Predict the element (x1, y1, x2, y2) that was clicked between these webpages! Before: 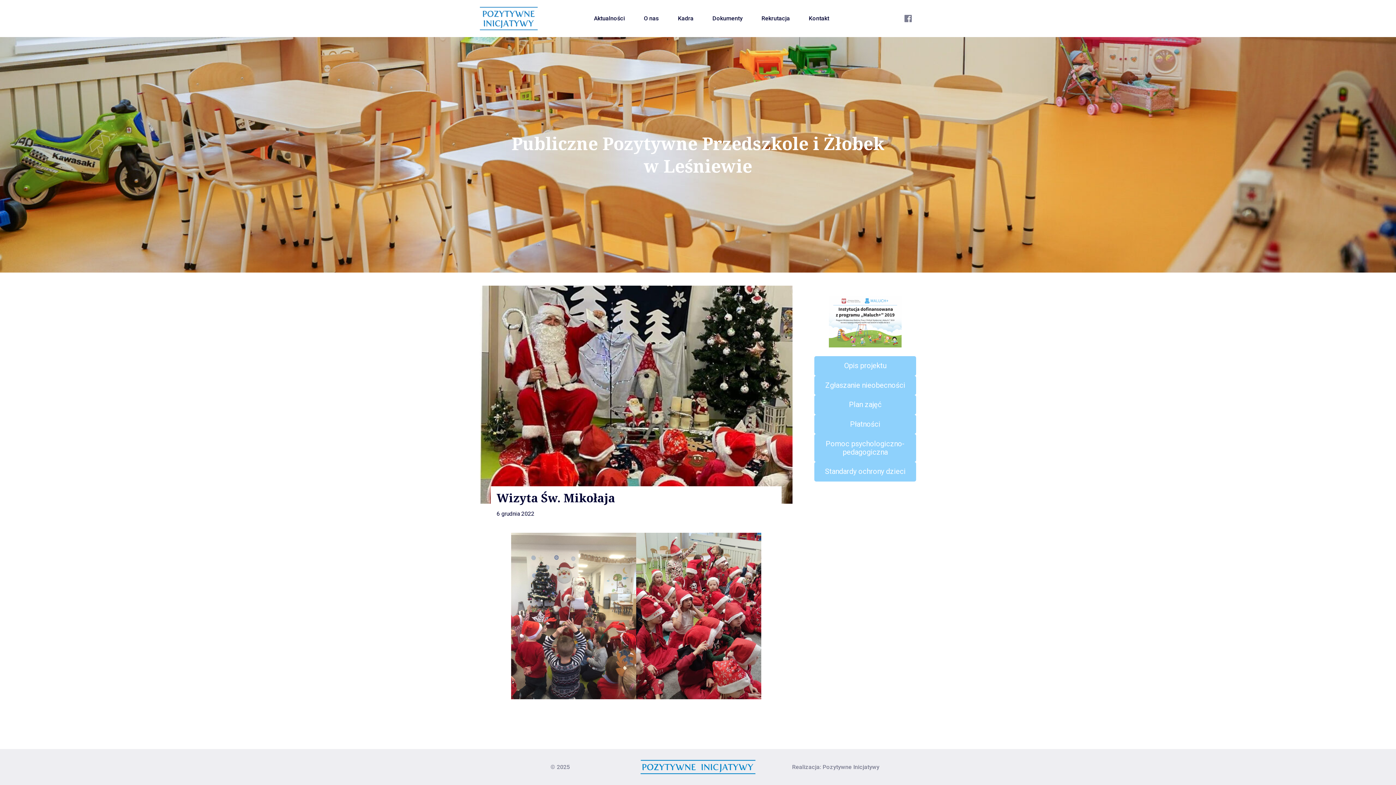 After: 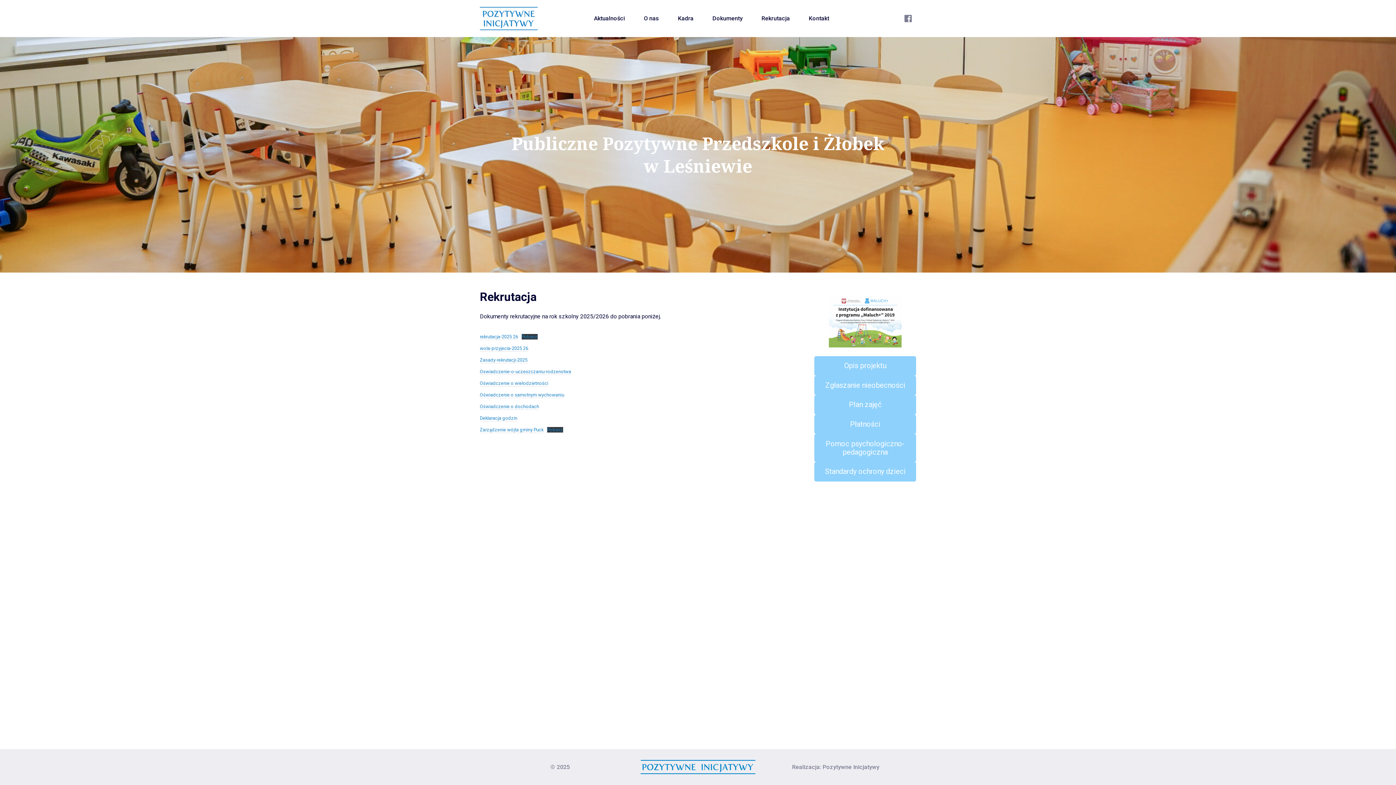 Action: label: Rekrutacja bbox: (757, 5, 794, 31)